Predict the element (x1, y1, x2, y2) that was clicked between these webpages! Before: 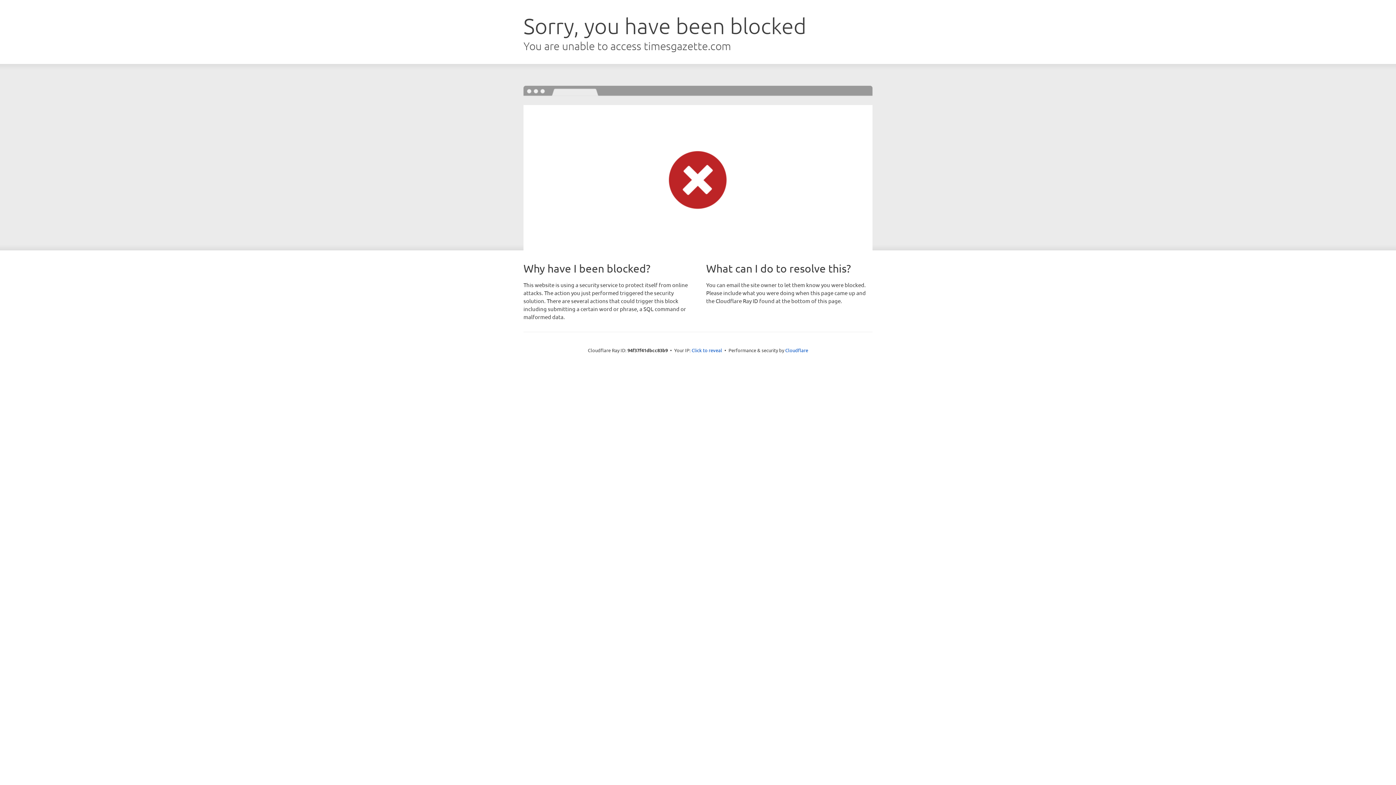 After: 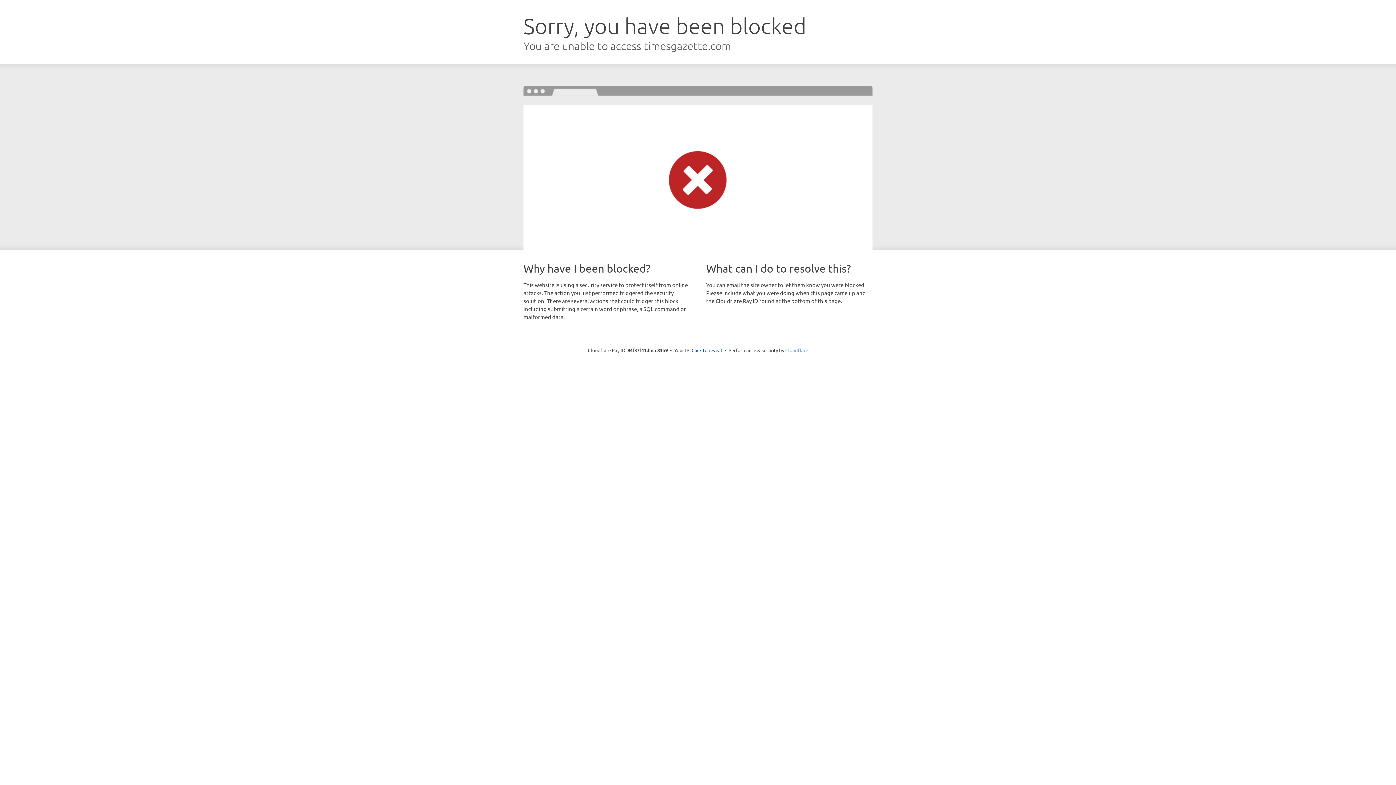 Action: label: Cloudflare bbox: (785, 347, 808, 353)